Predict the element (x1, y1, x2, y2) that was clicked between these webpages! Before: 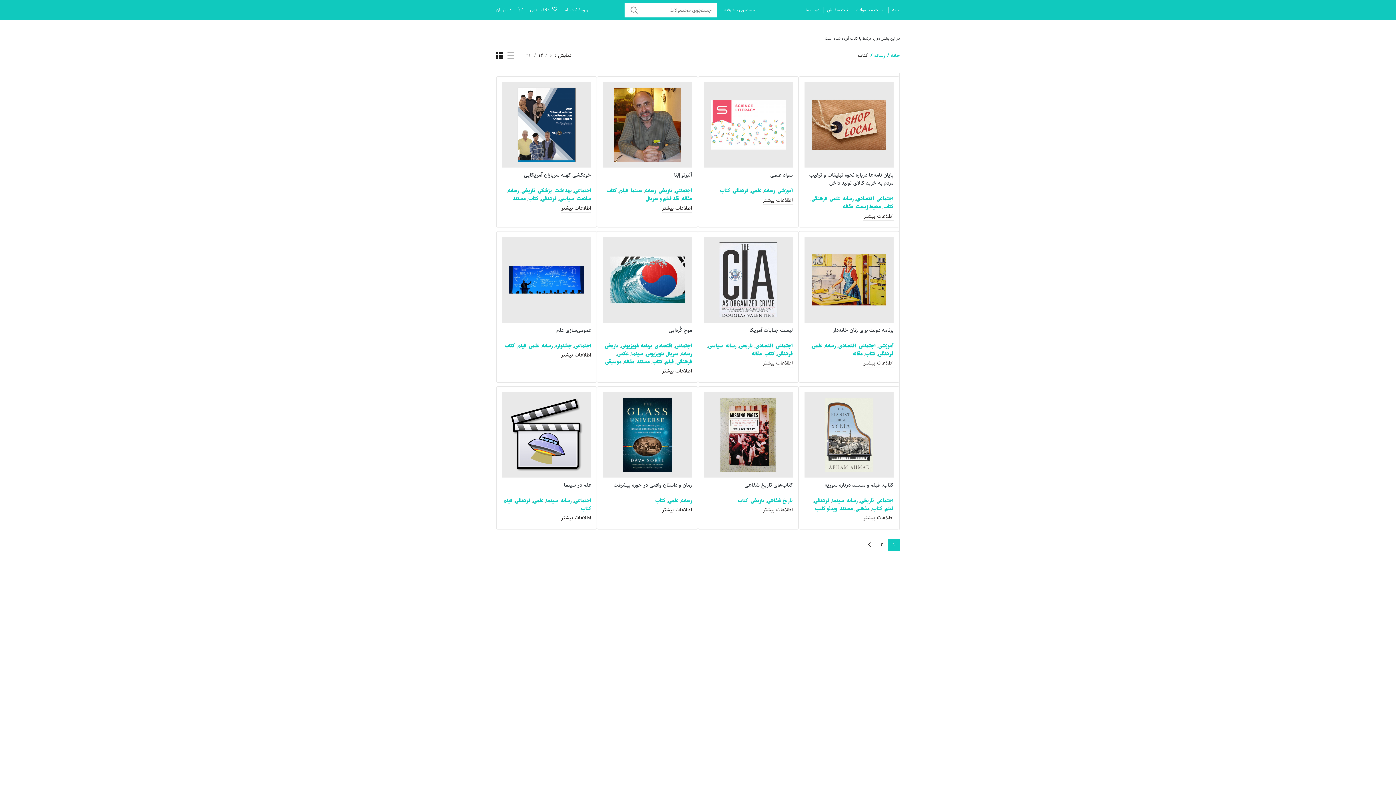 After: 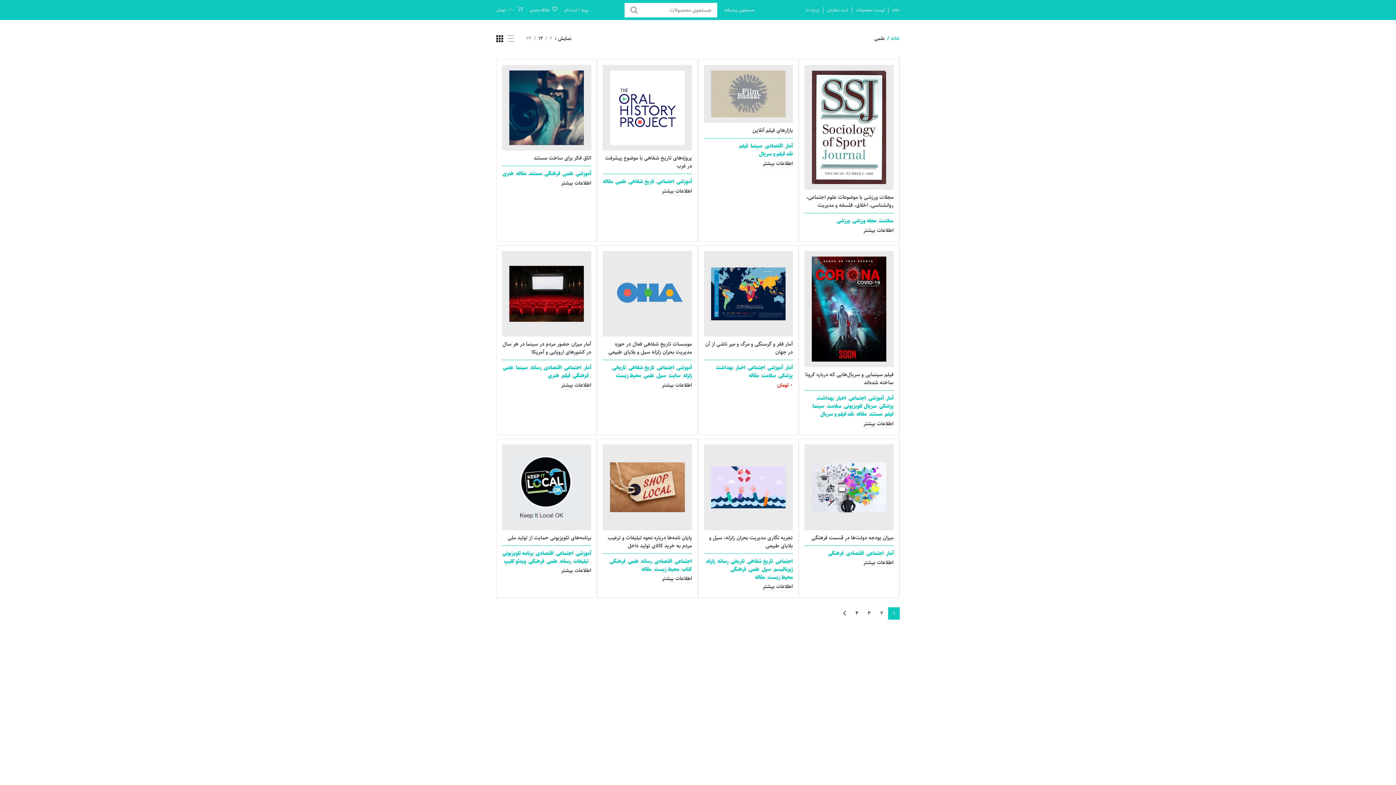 Action: label: علمی bbox: (829, 195, 840, 203)